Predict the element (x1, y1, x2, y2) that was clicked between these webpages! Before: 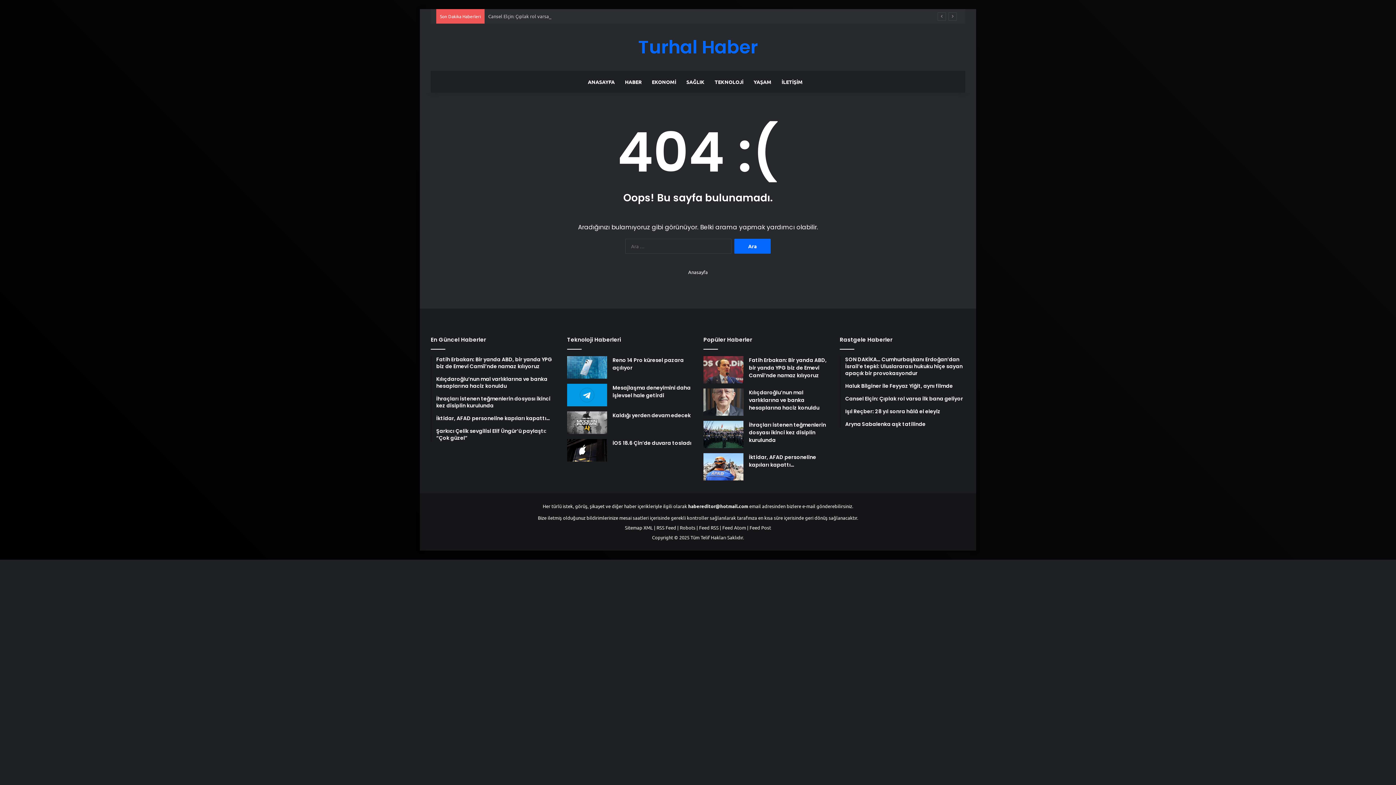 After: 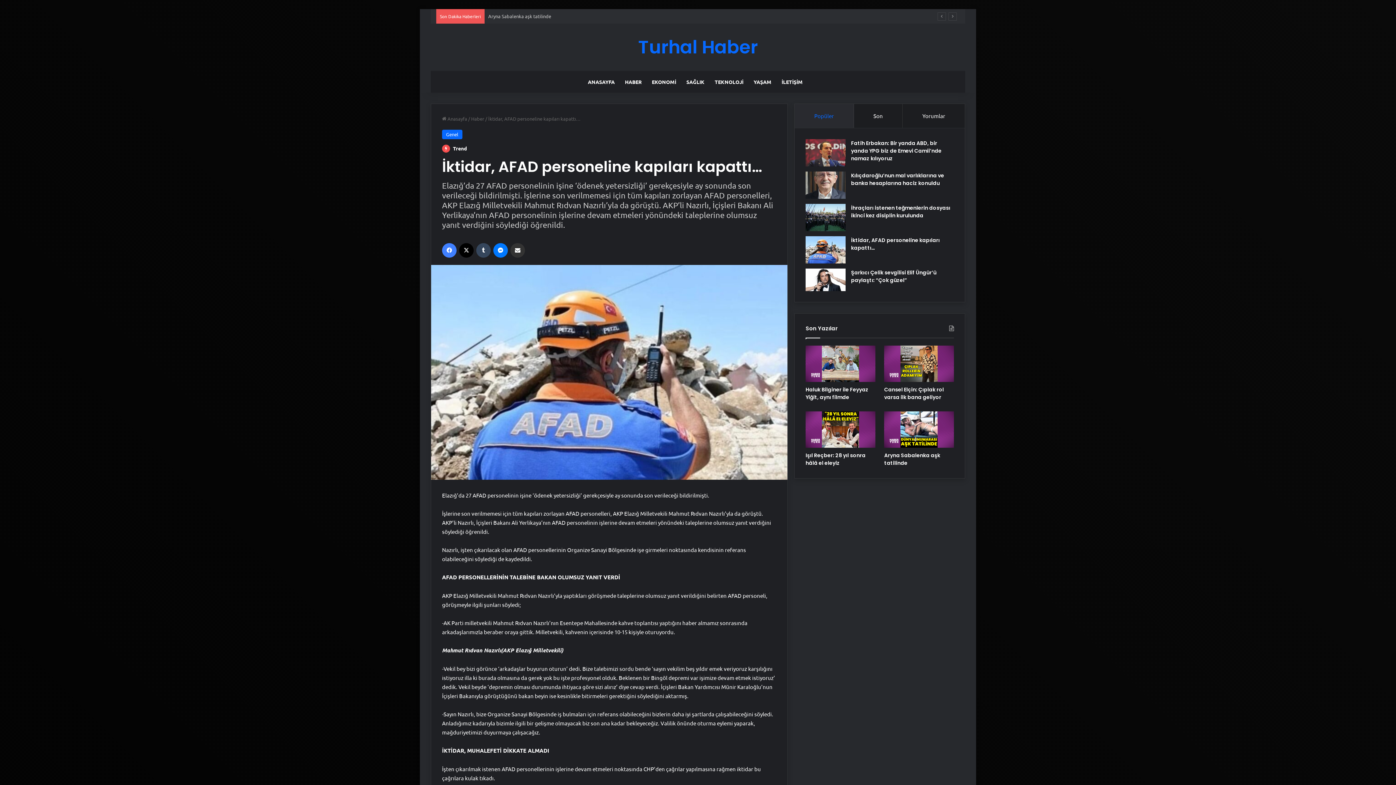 Action: bbox: (436, 415, 556, 422) label: İktidar, AFAD personeline kapıları kapattı…